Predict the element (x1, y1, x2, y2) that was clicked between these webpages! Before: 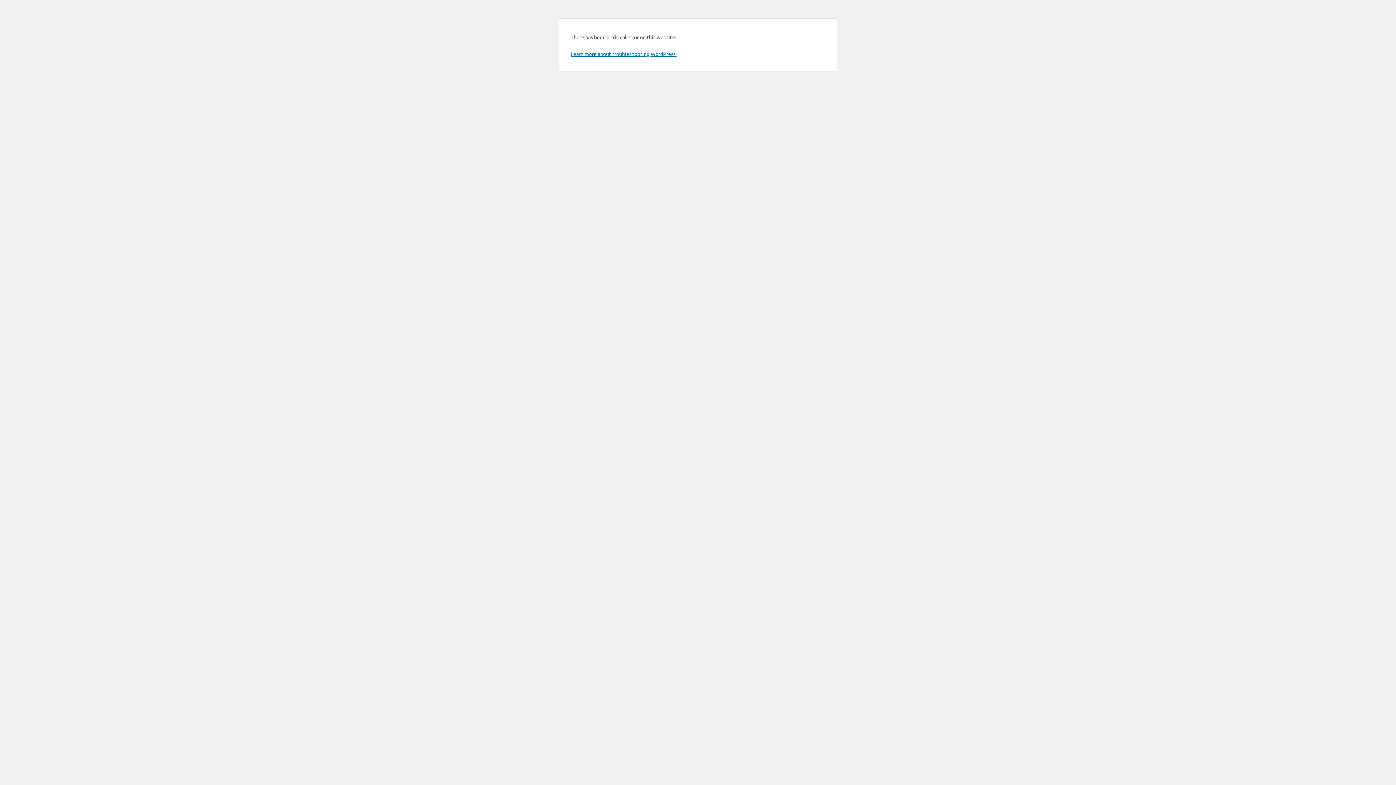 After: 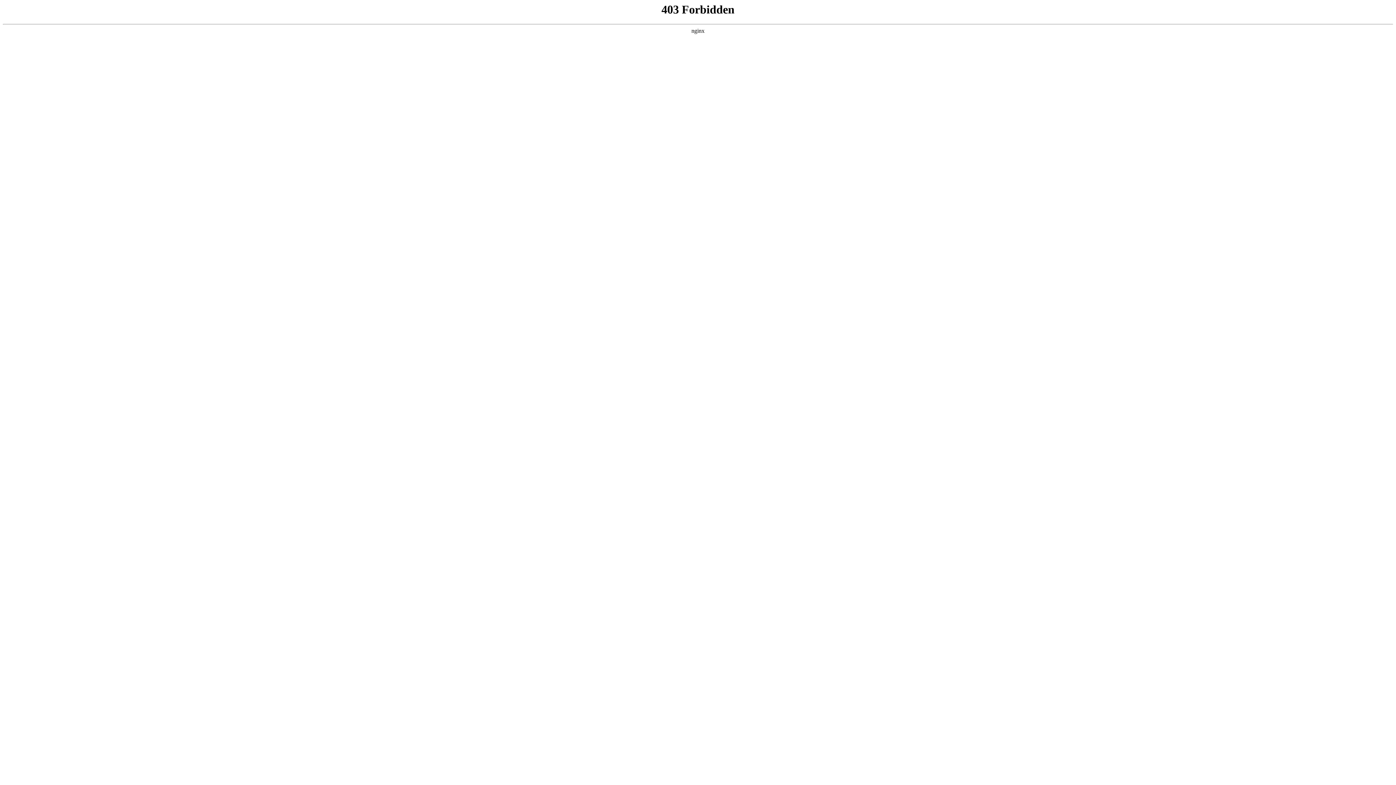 Action: label: Learn more about troubleshooting WordPress. bbox: (570, 50, 676, 57)